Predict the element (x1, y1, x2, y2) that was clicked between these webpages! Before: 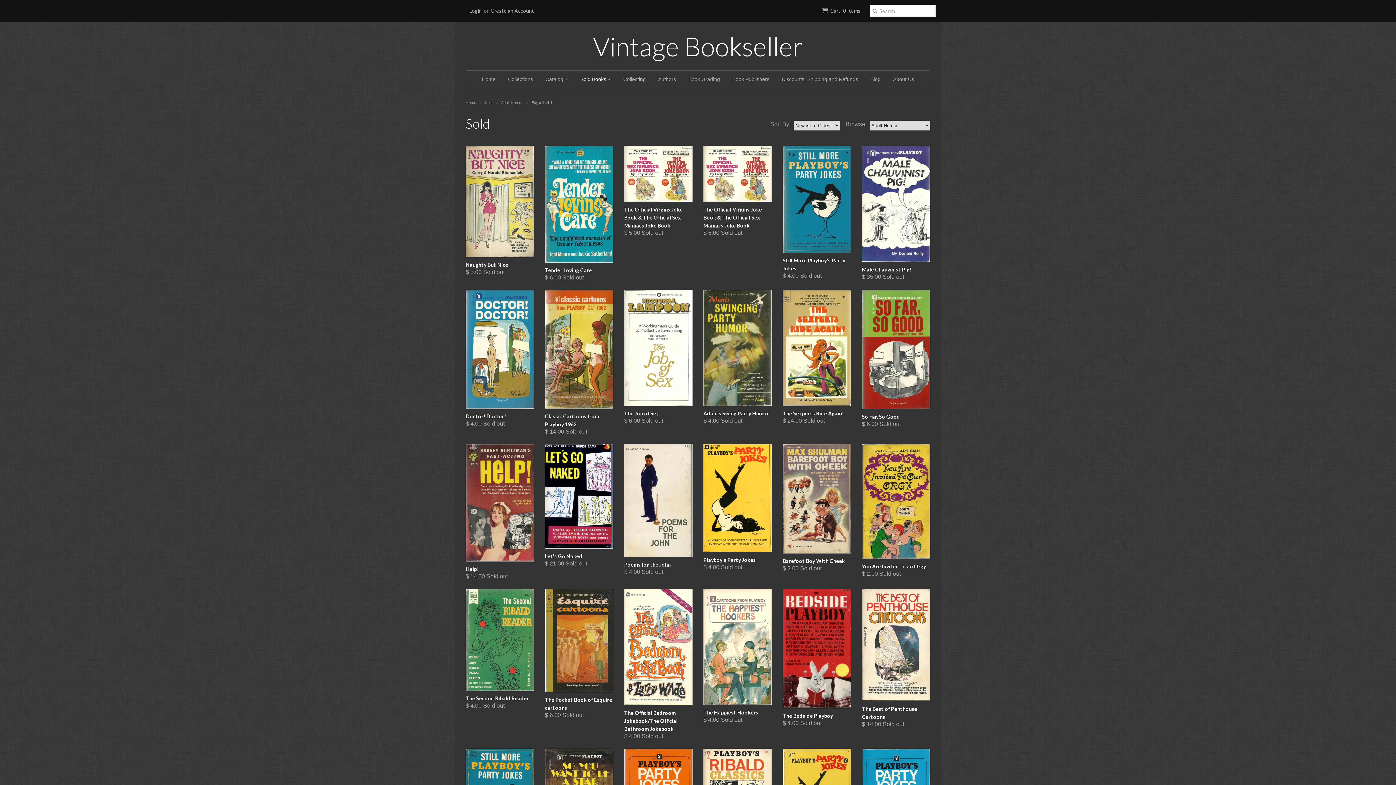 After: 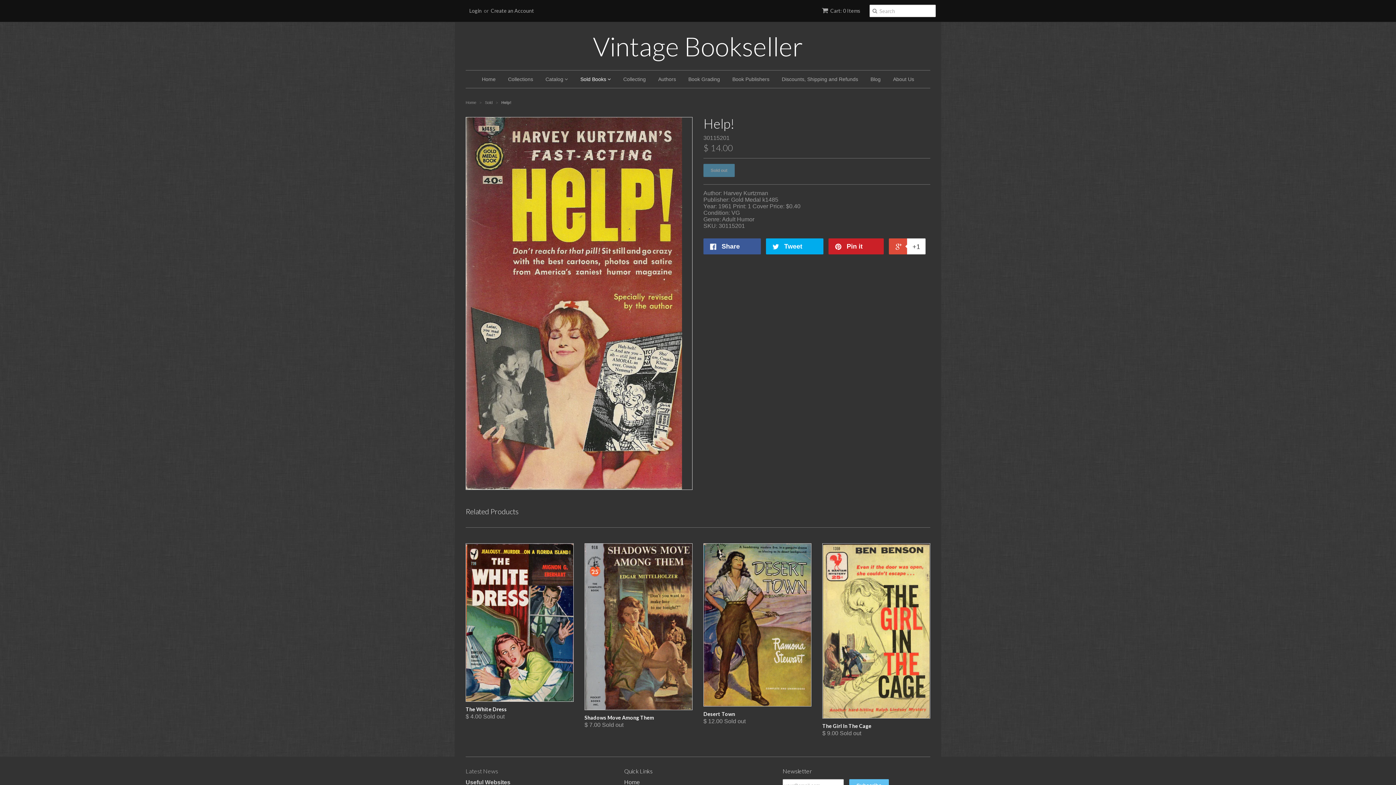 Action: bbox: (465, 444, 534, 561)